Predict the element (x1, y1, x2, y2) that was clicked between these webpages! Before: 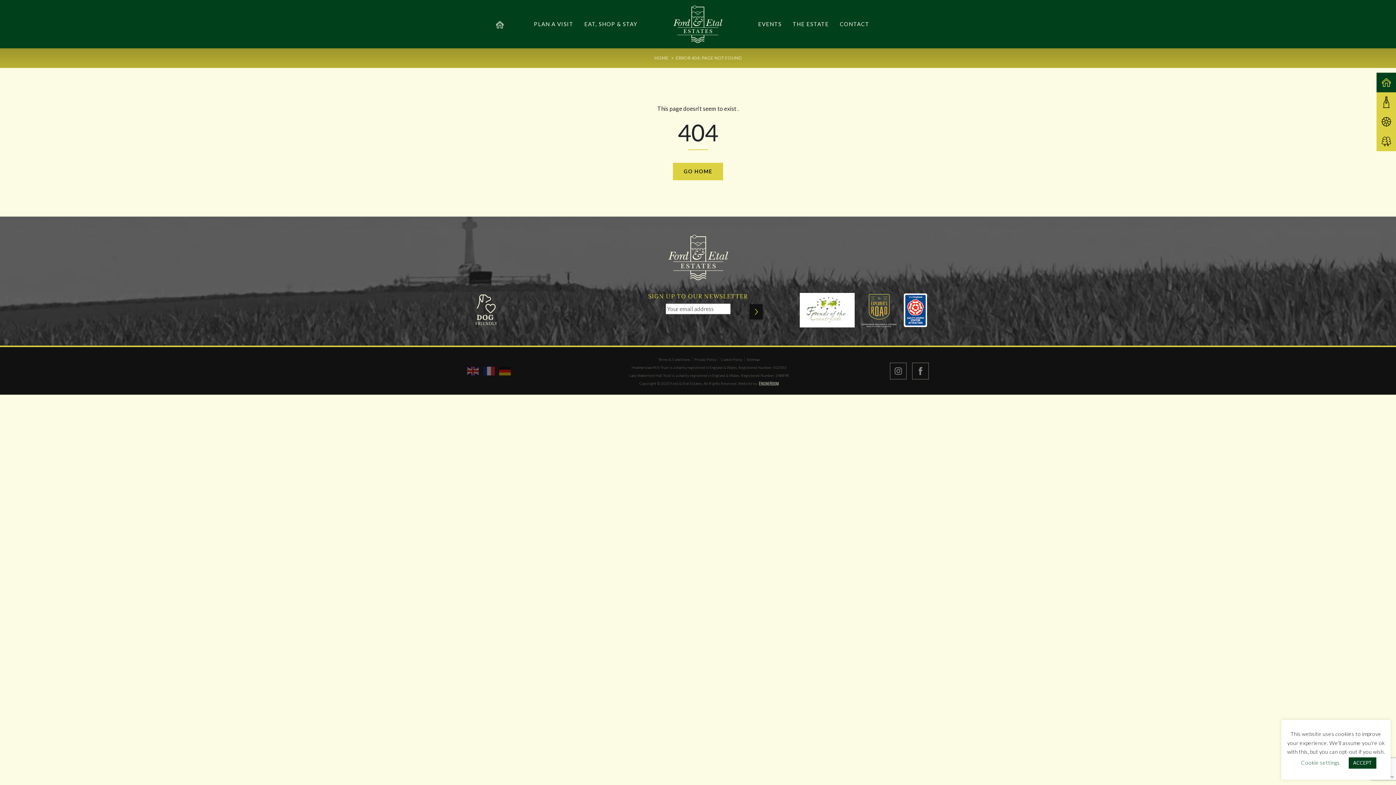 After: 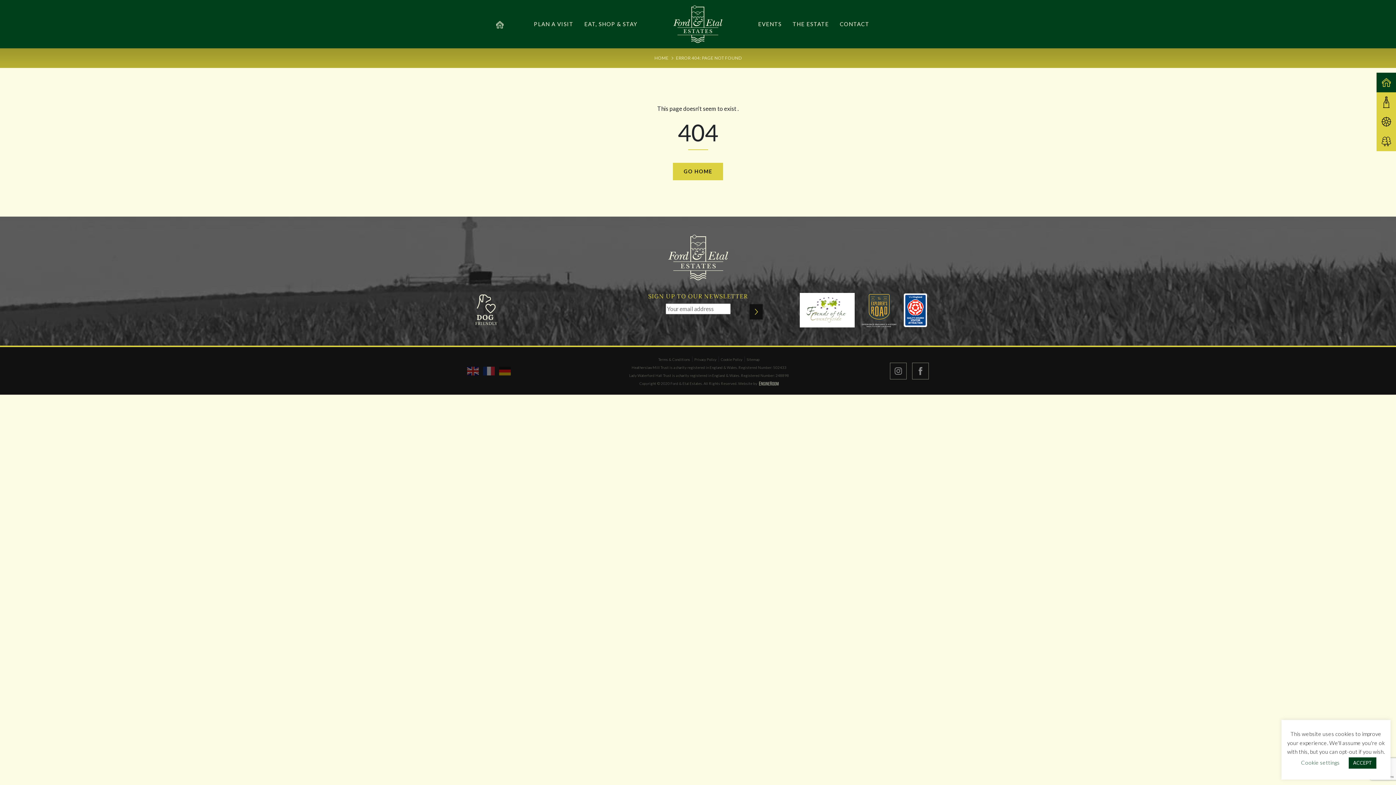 Action: bbox: (904, 293, 927, 327)